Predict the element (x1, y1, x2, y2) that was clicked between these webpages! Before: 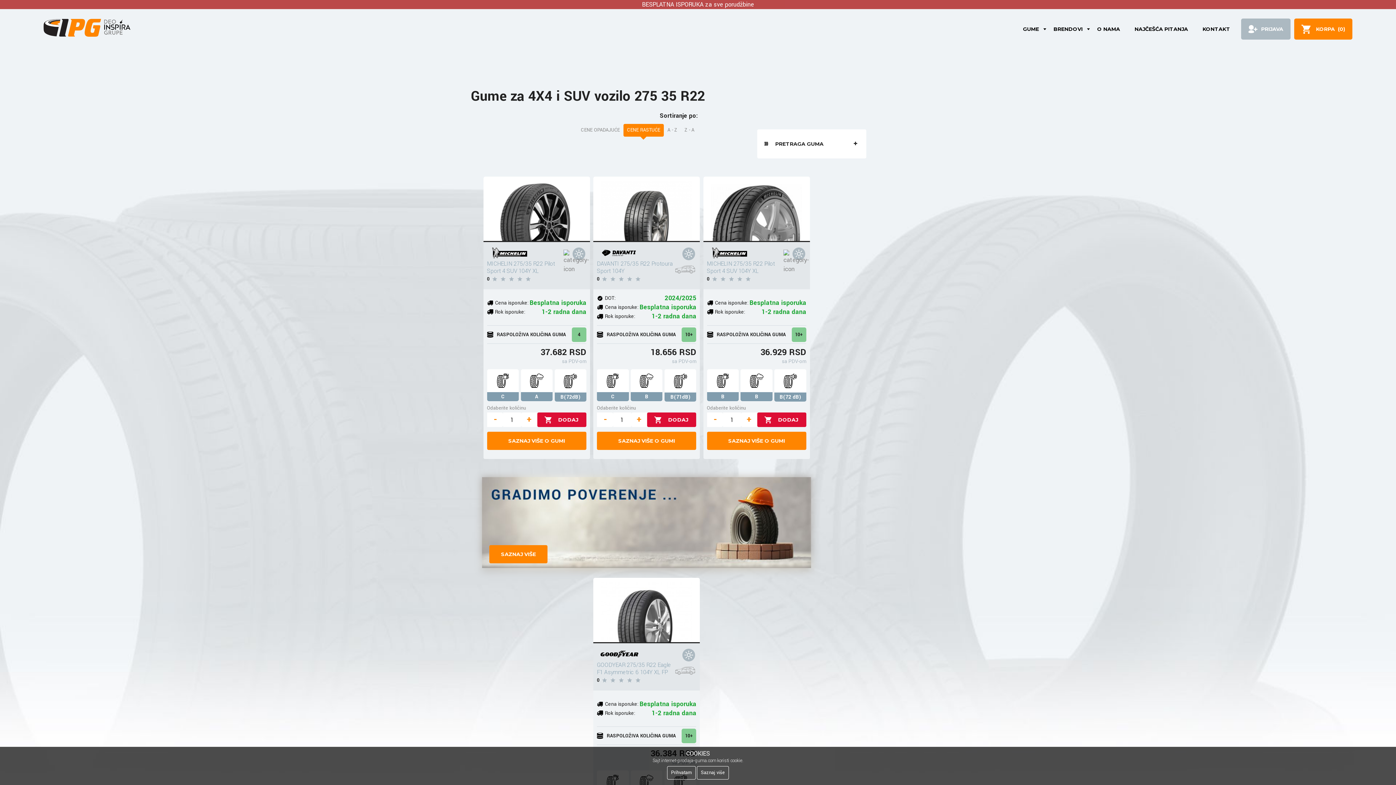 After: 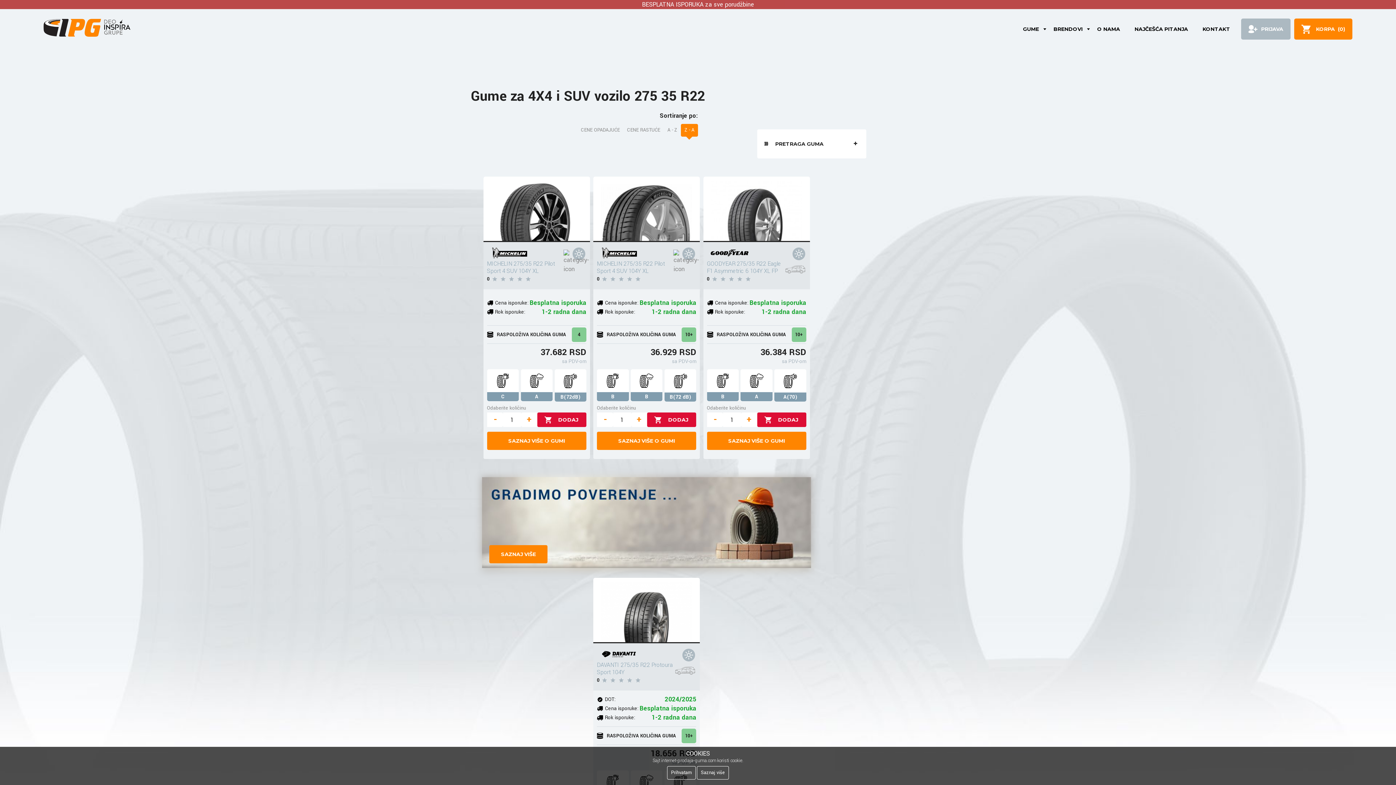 Action: bbox: (681, 124, 698, 136) label: Z - A